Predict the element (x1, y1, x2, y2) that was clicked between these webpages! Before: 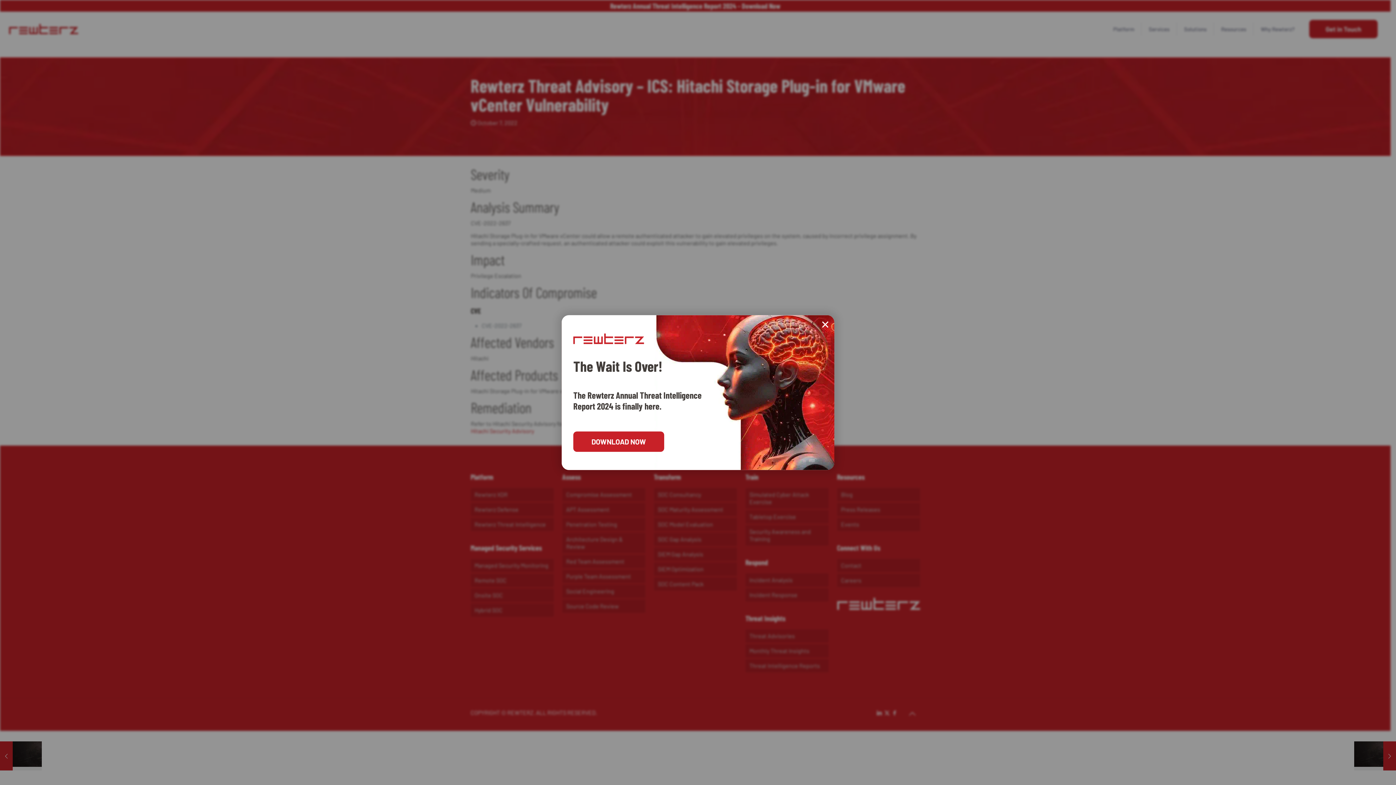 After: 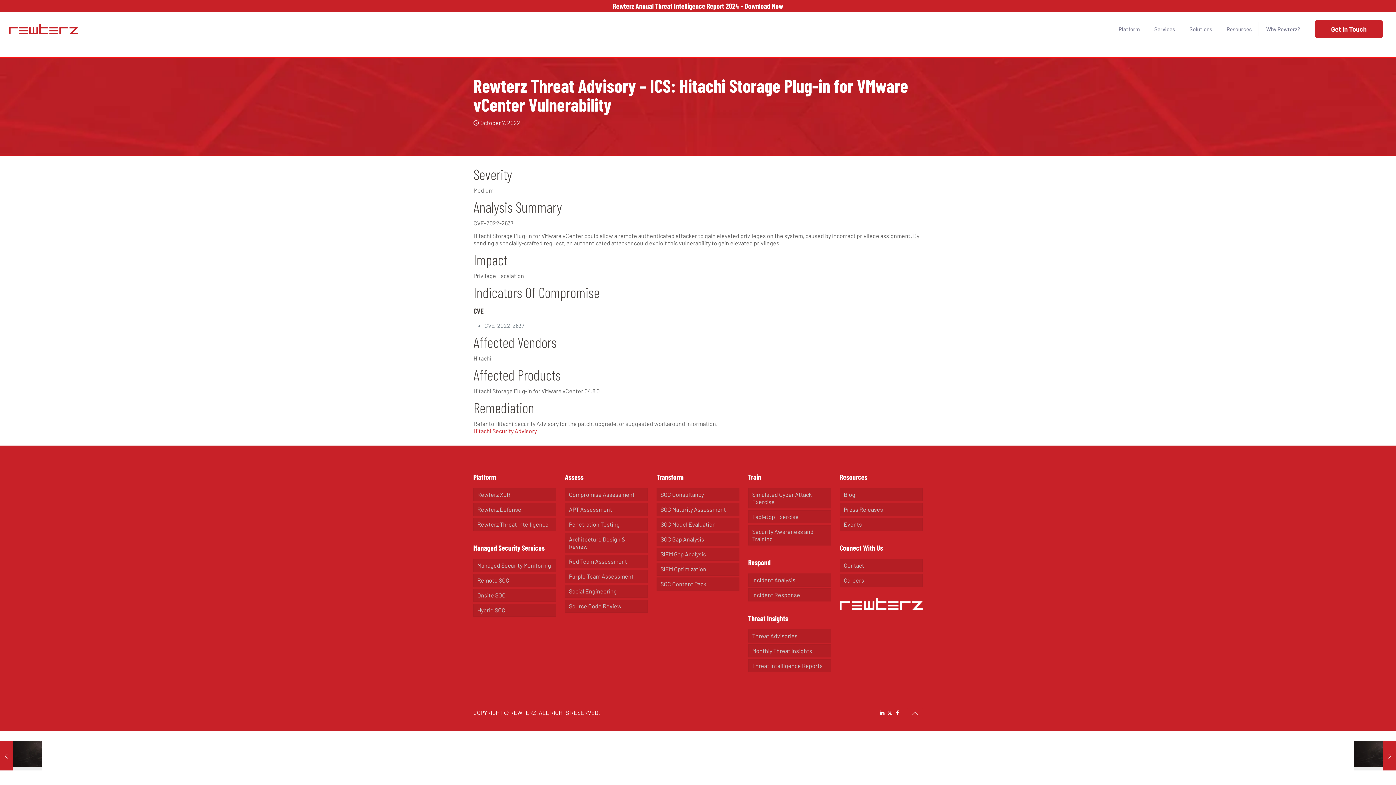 Action: label: ✕ bbox: (804, 323, 820, 339)